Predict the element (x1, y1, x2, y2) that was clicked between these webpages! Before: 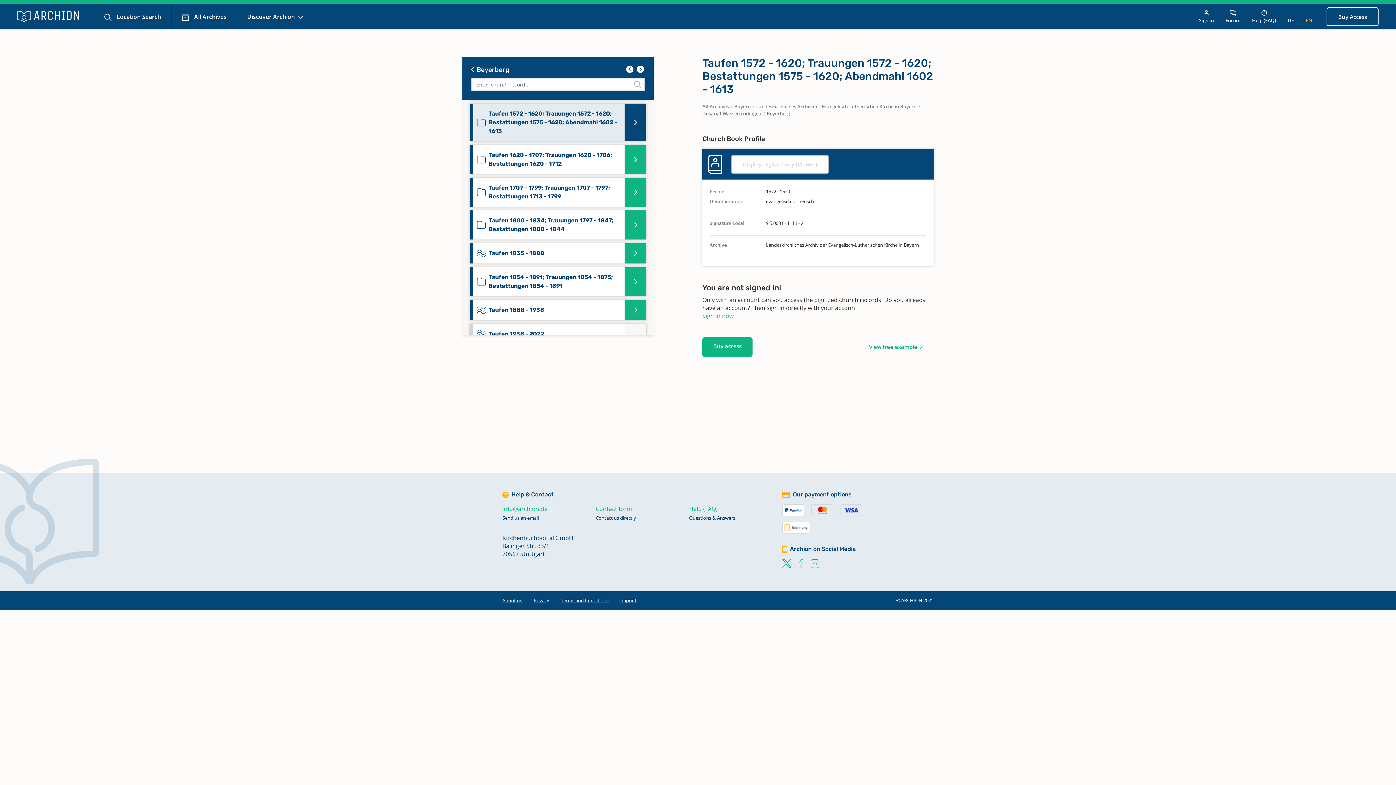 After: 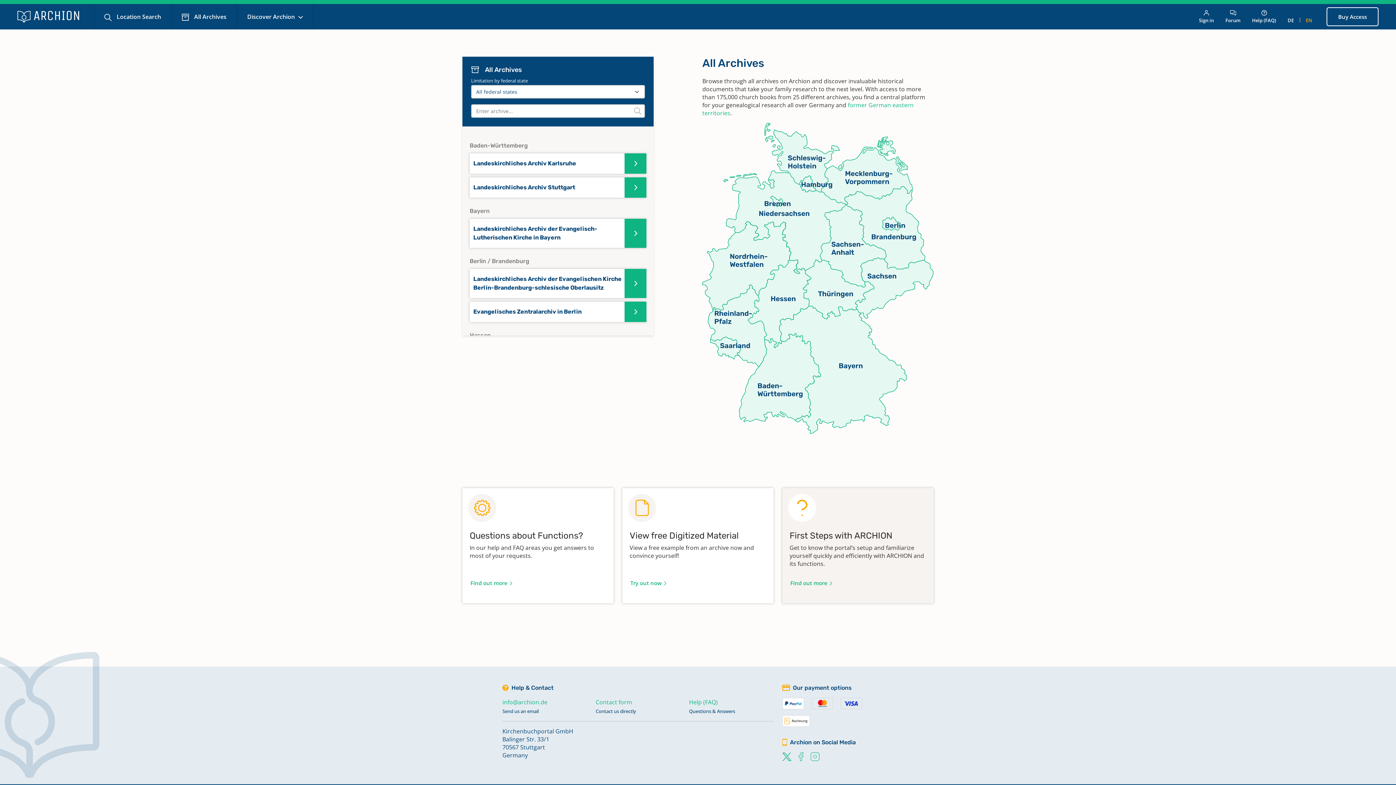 Action: bbox: (171, 4, 236, 29) label:  All Archives